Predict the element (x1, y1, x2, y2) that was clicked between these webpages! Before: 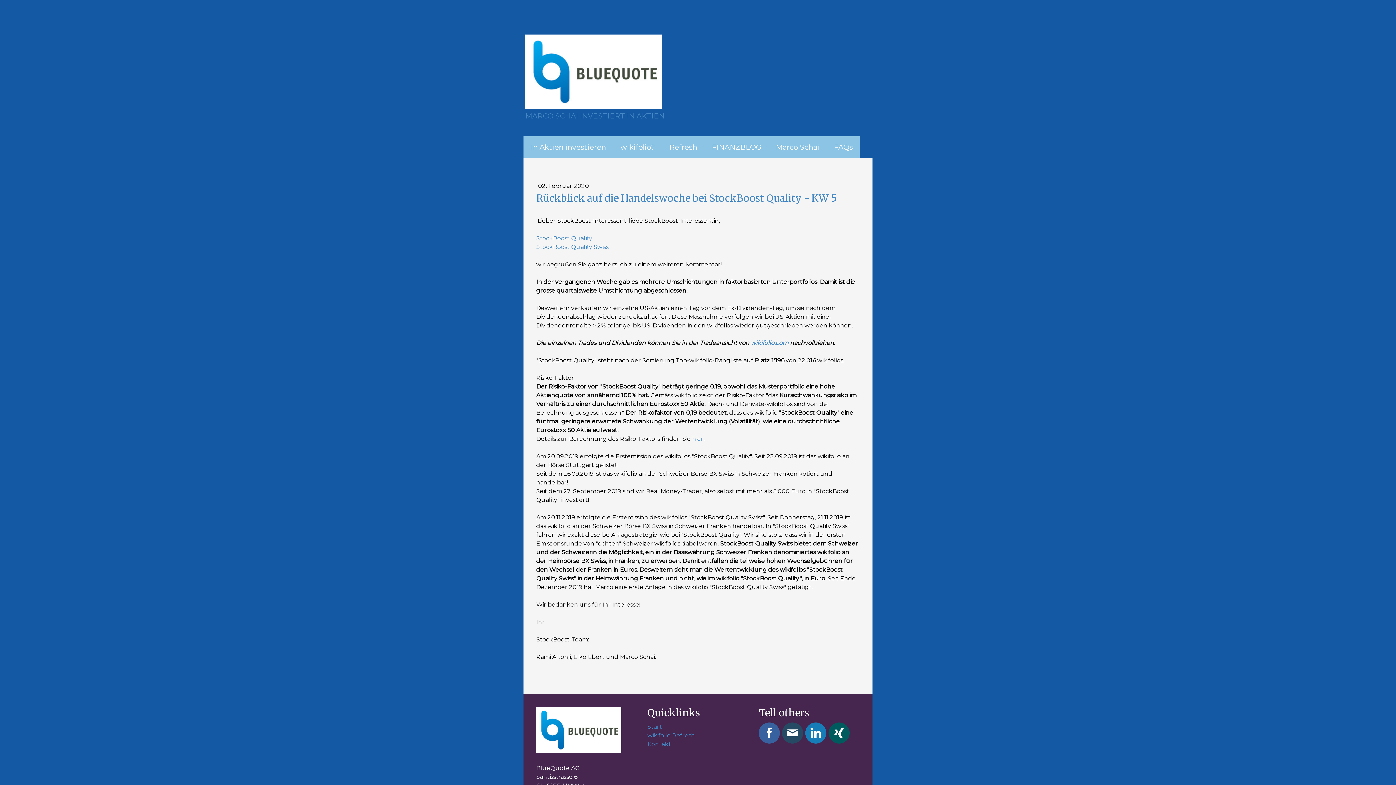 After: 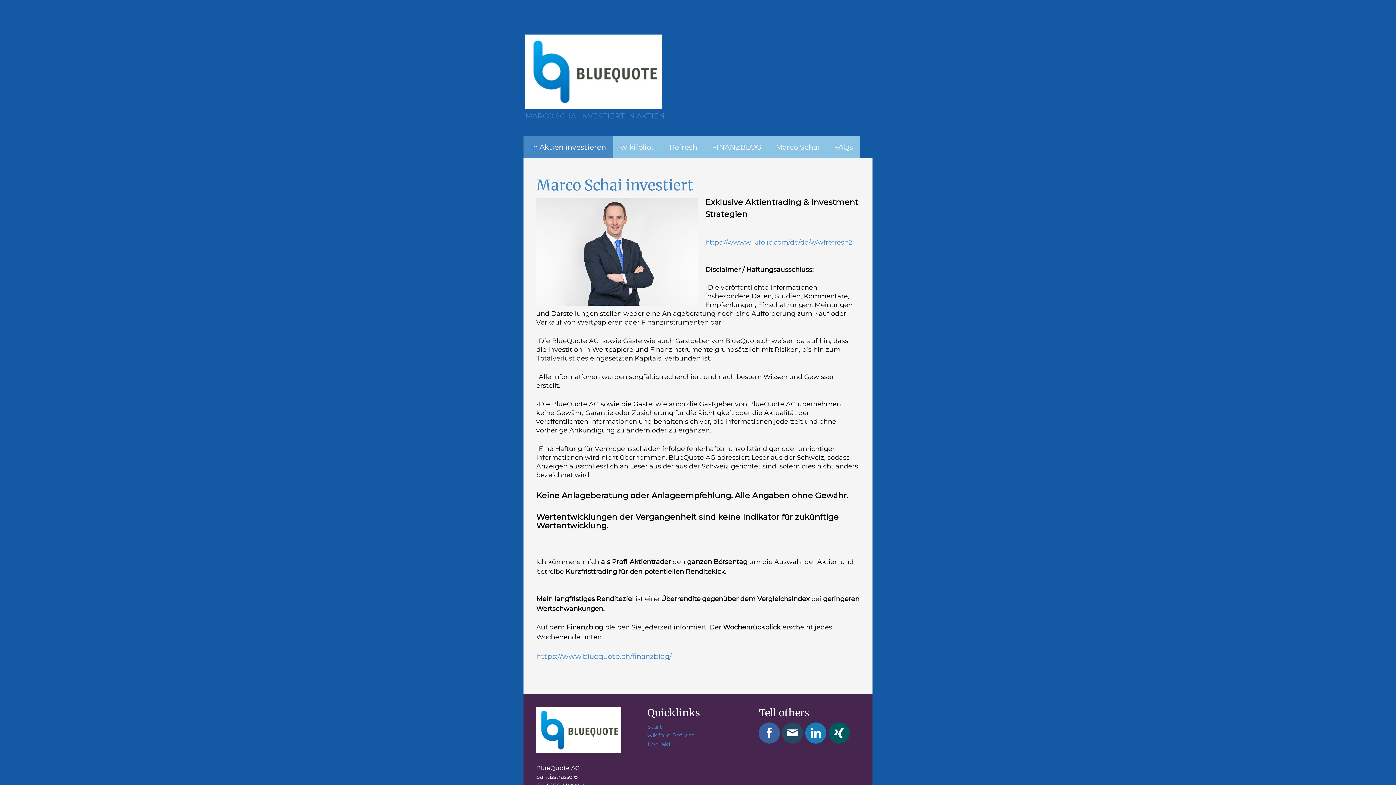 Action: bbox: (525, 34, 661, 43)